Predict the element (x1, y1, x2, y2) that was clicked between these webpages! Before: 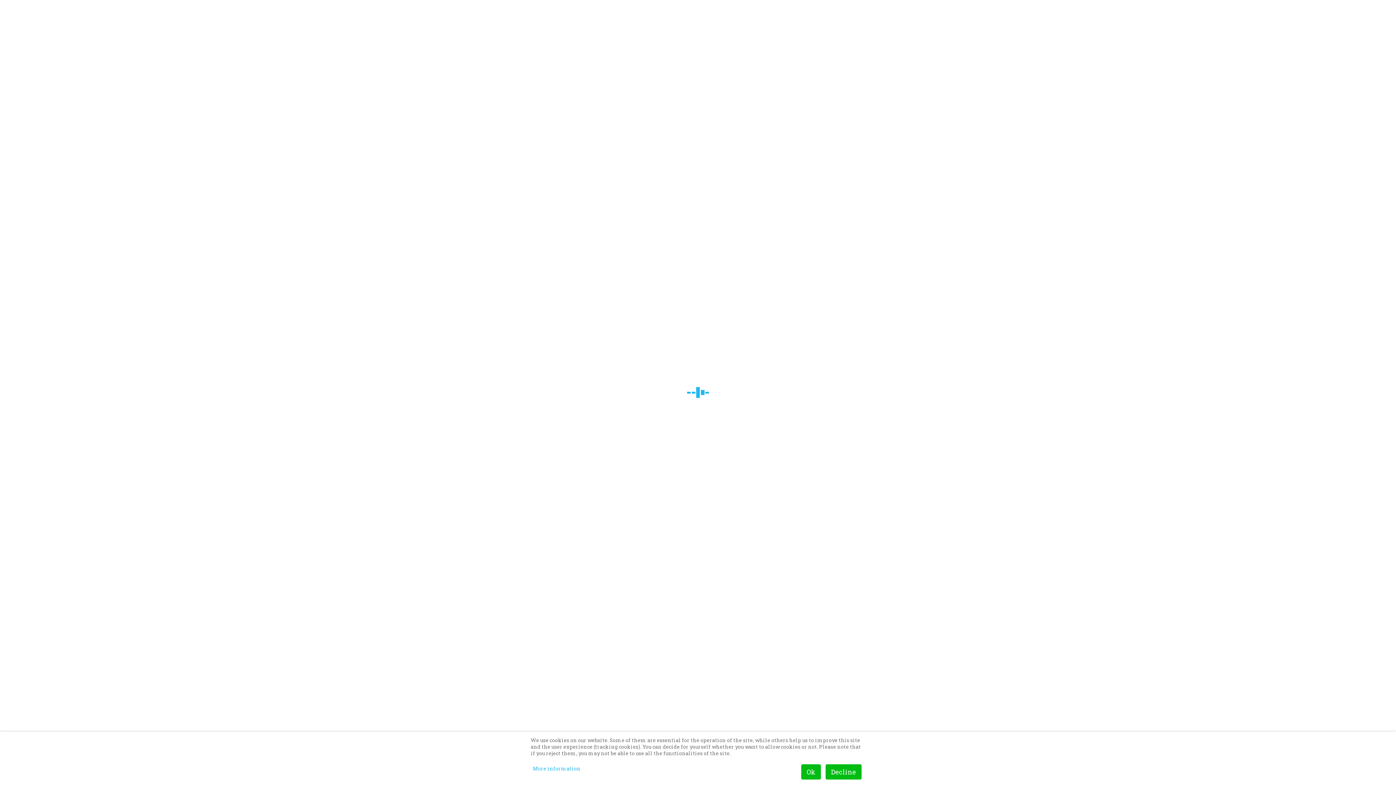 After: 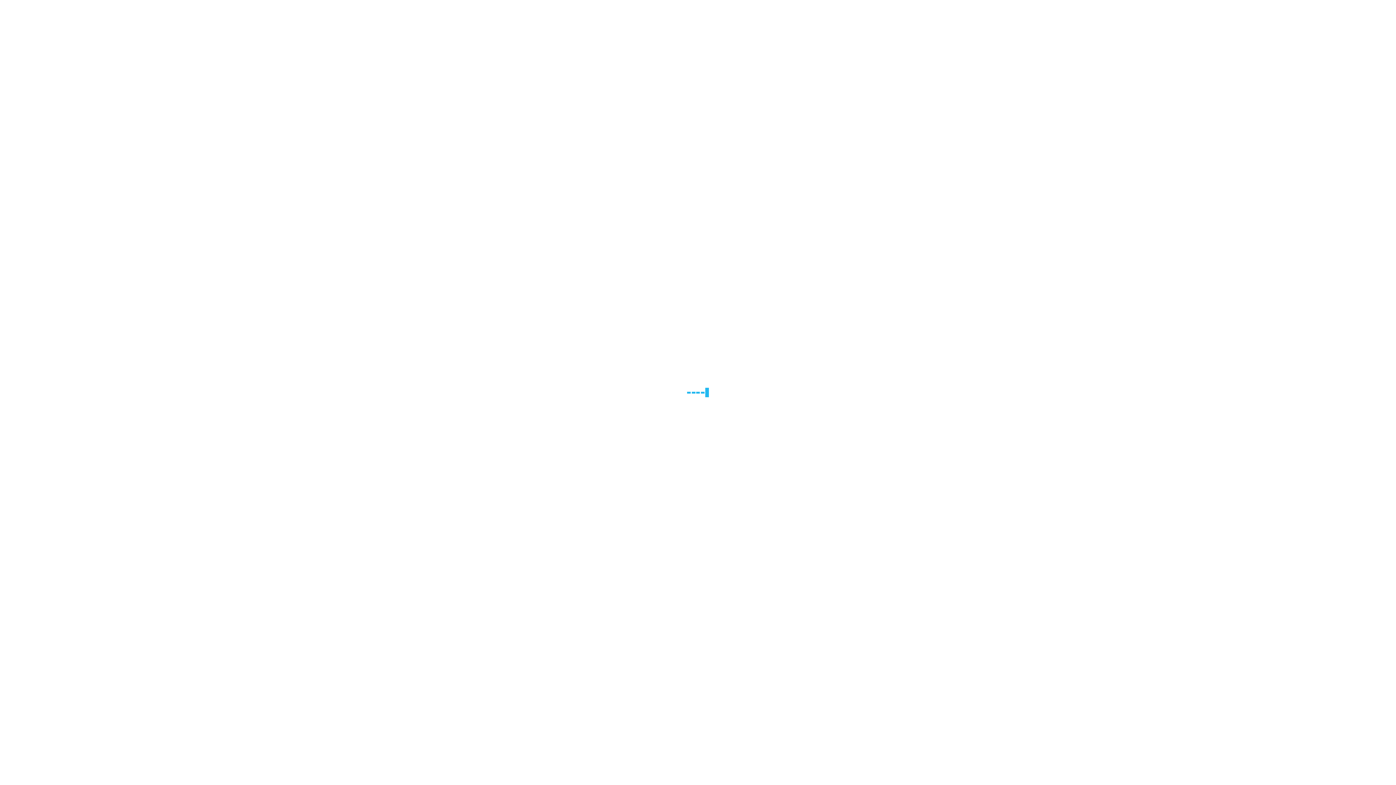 Action: label: Decline bbox: (825, 764, 861, 780)